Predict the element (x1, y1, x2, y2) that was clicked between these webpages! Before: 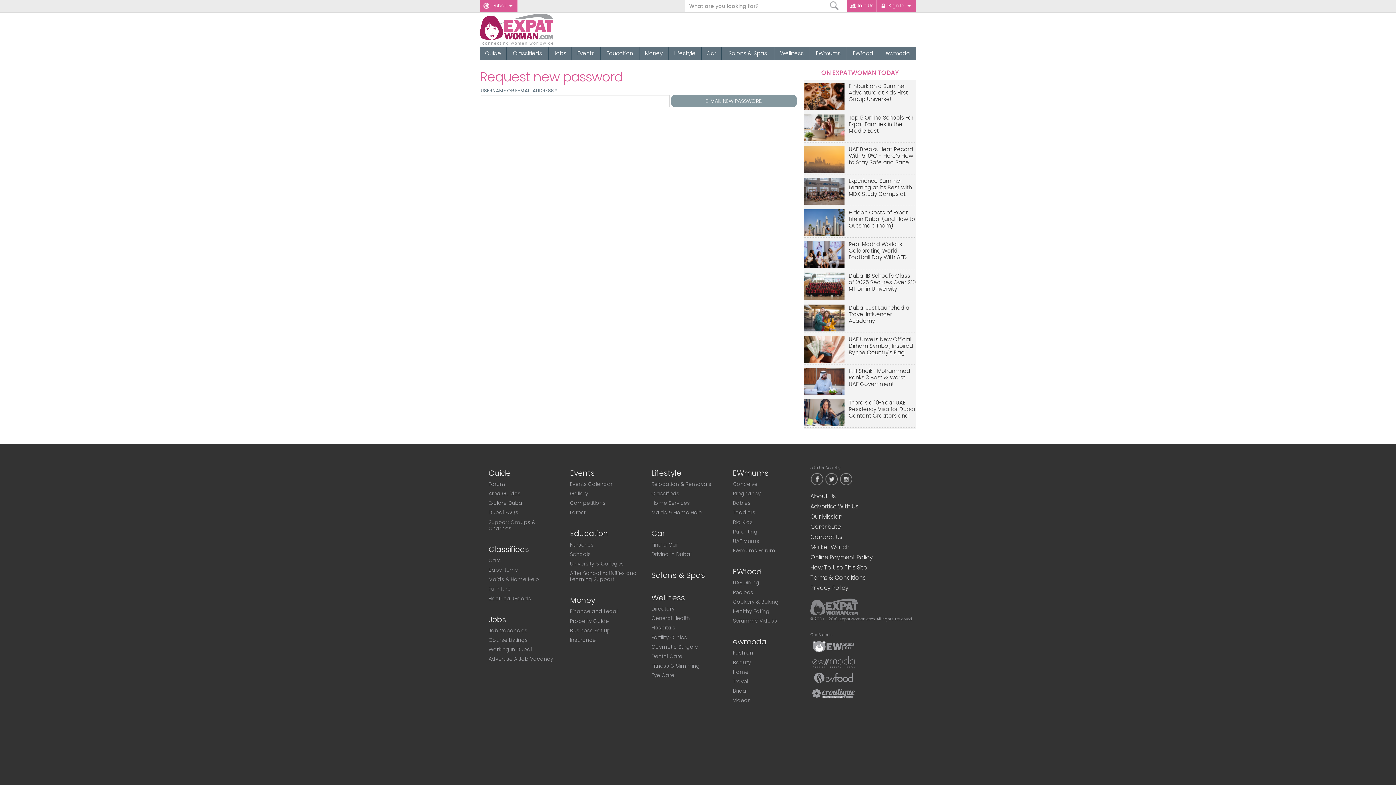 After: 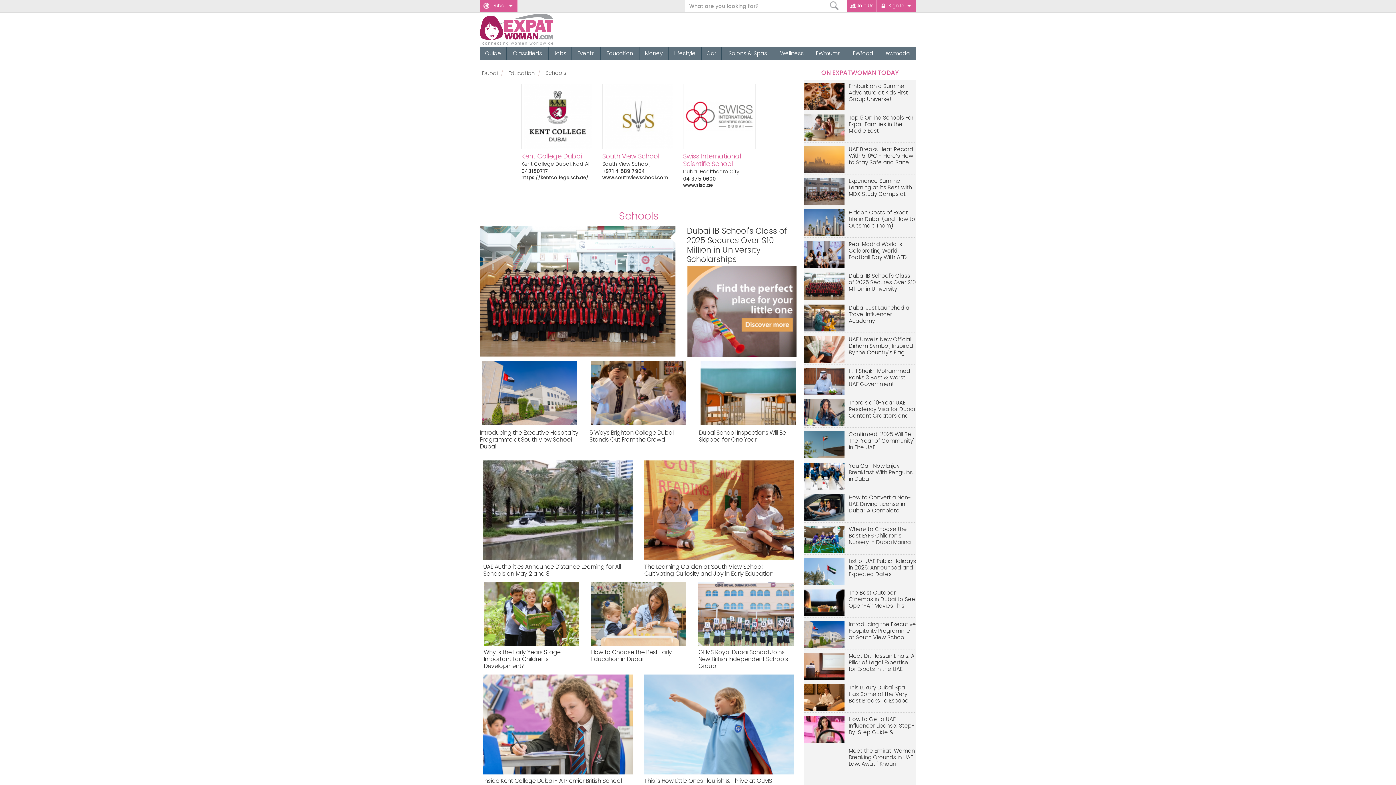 Action: bbox: (570, 550, 590, 558) label: Schools